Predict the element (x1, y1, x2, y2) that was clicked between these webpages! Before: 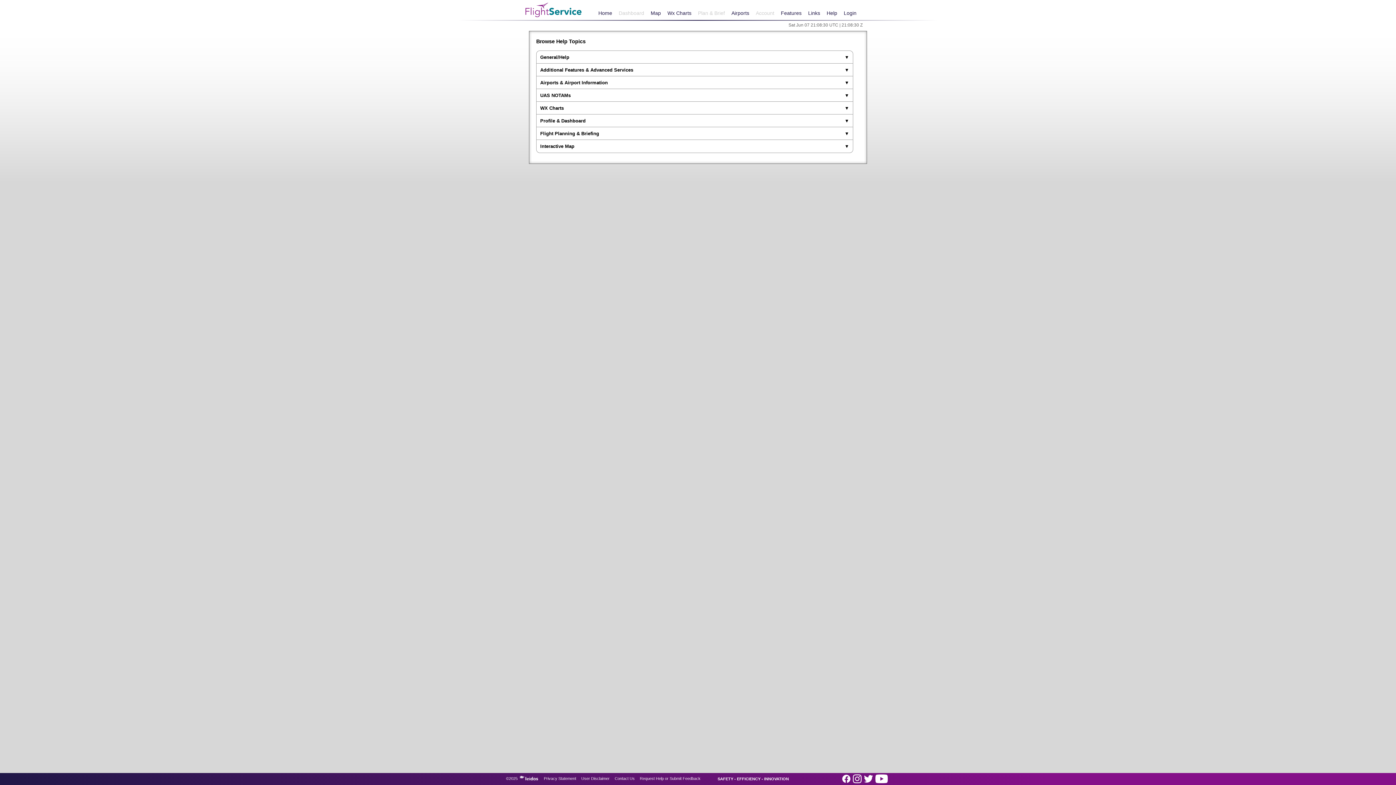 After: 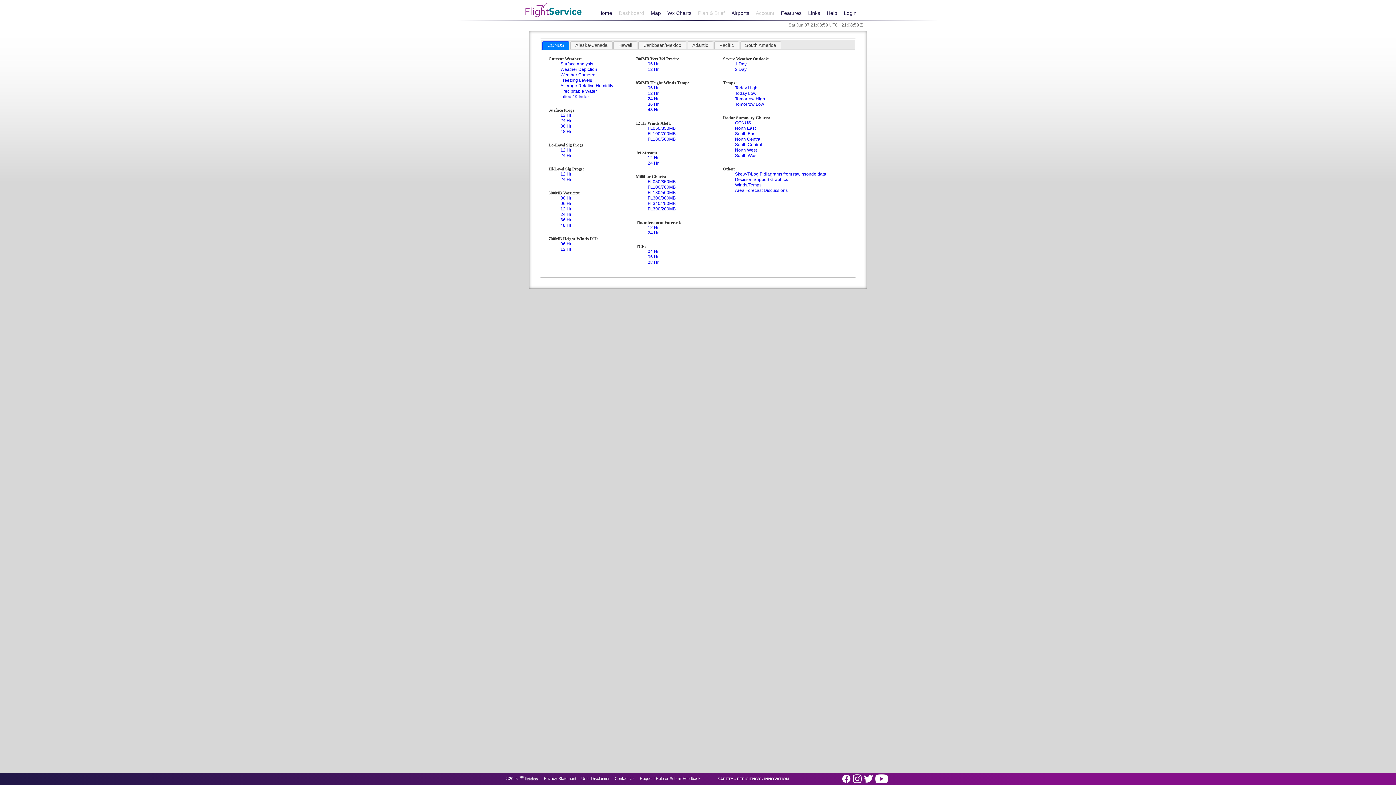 Action: label: Wx Charts bbox: (664, 7, 694, 19)